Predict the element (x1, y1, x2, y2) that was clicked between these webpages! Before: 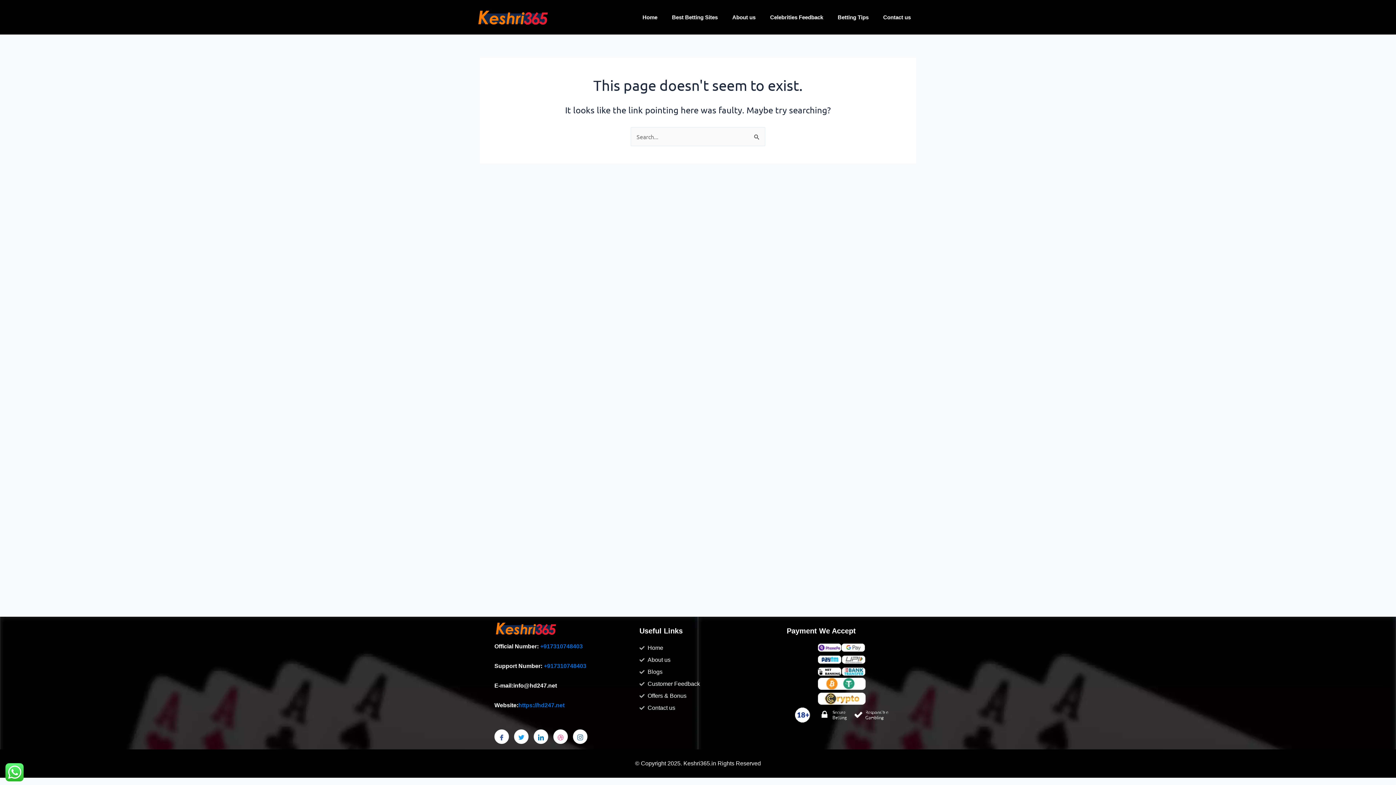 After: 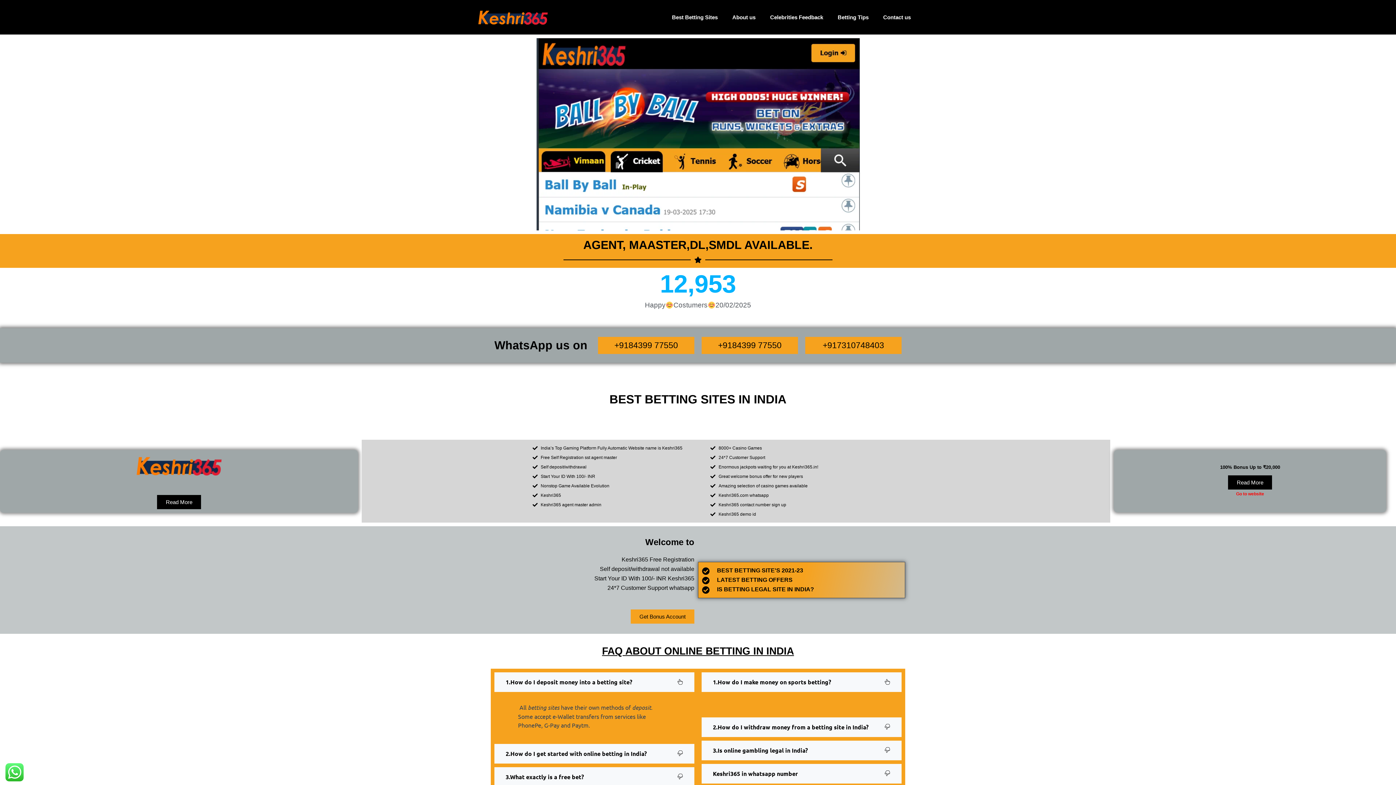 Action: bbox: (639, 679, 776, 689) label: Customer Feedback